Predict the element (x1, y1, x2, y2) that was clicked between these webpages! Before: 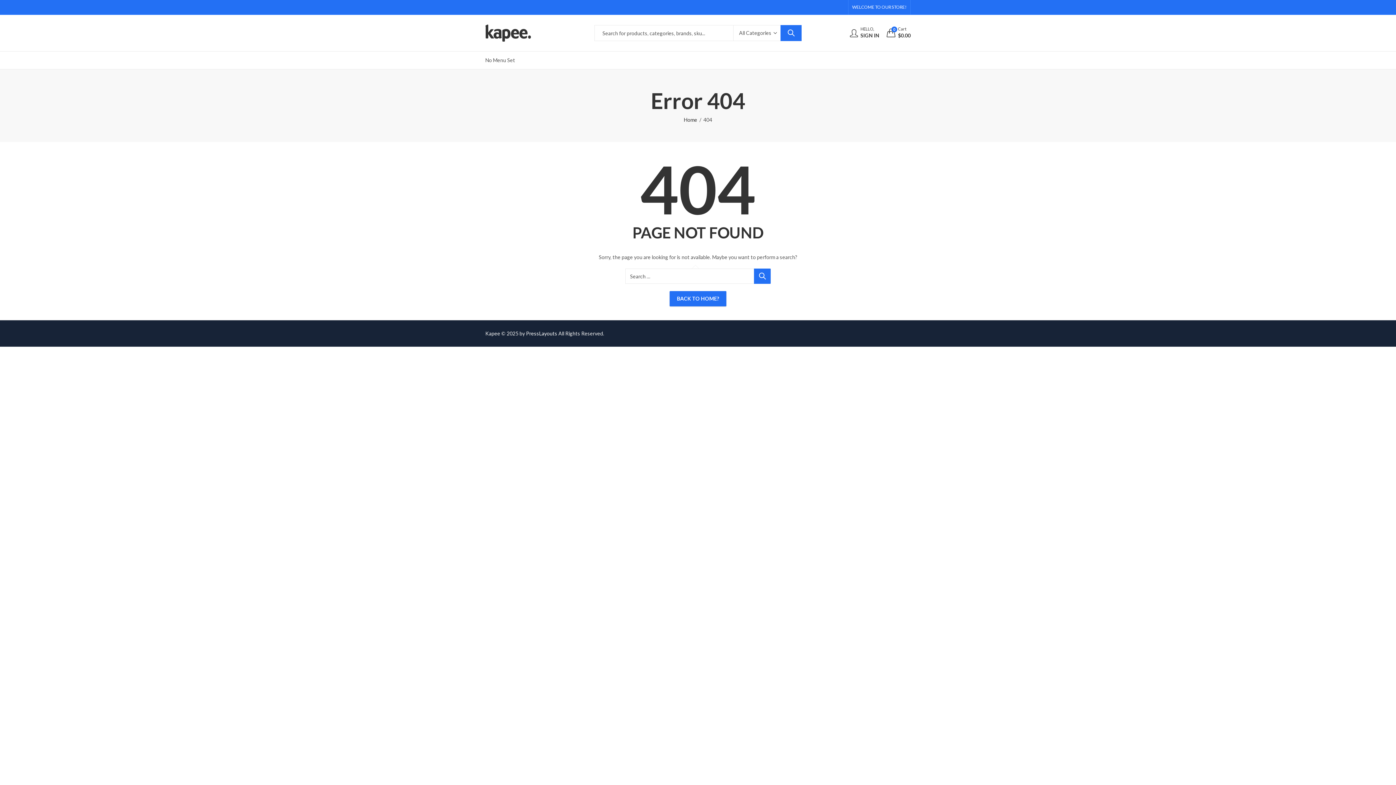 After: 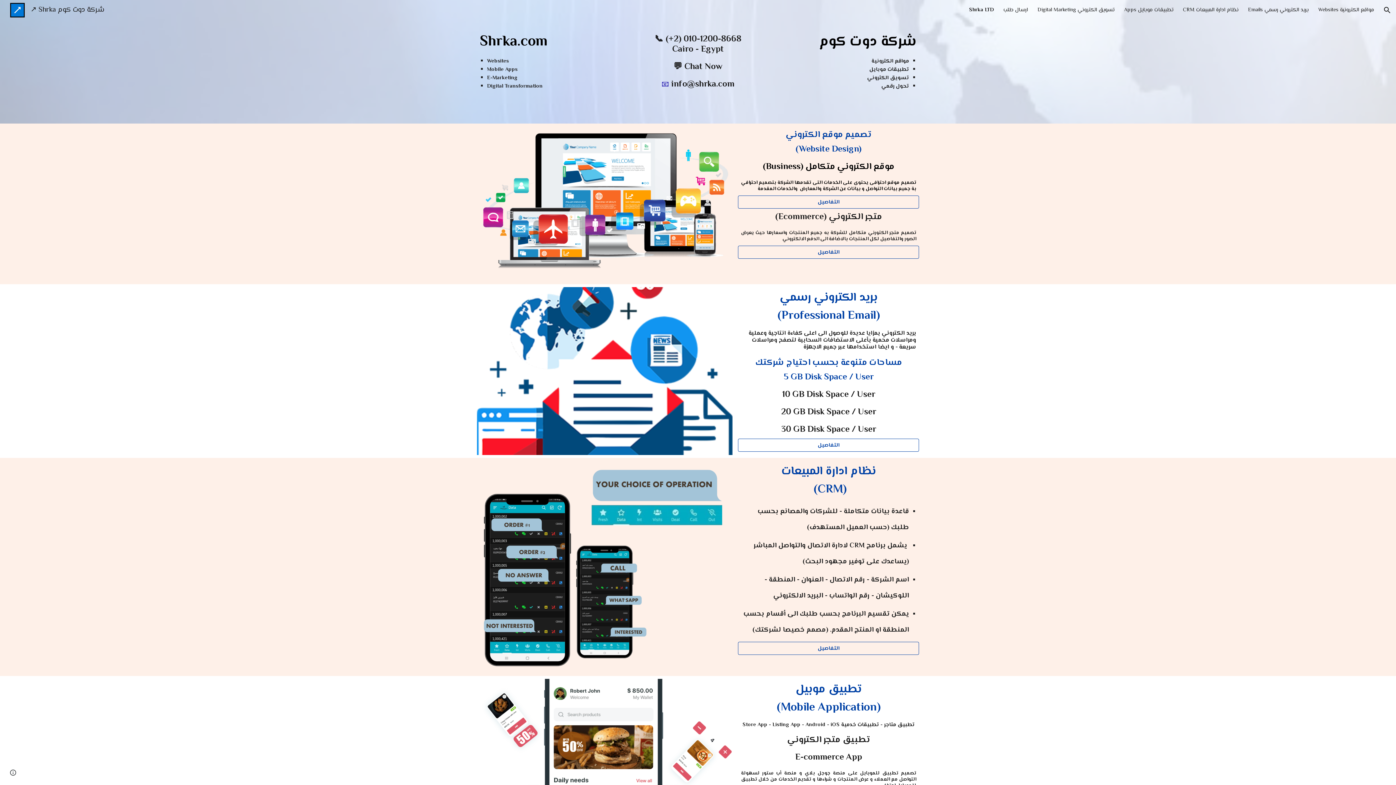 Action: bbox: (684, 116, 697, 124) label: Home